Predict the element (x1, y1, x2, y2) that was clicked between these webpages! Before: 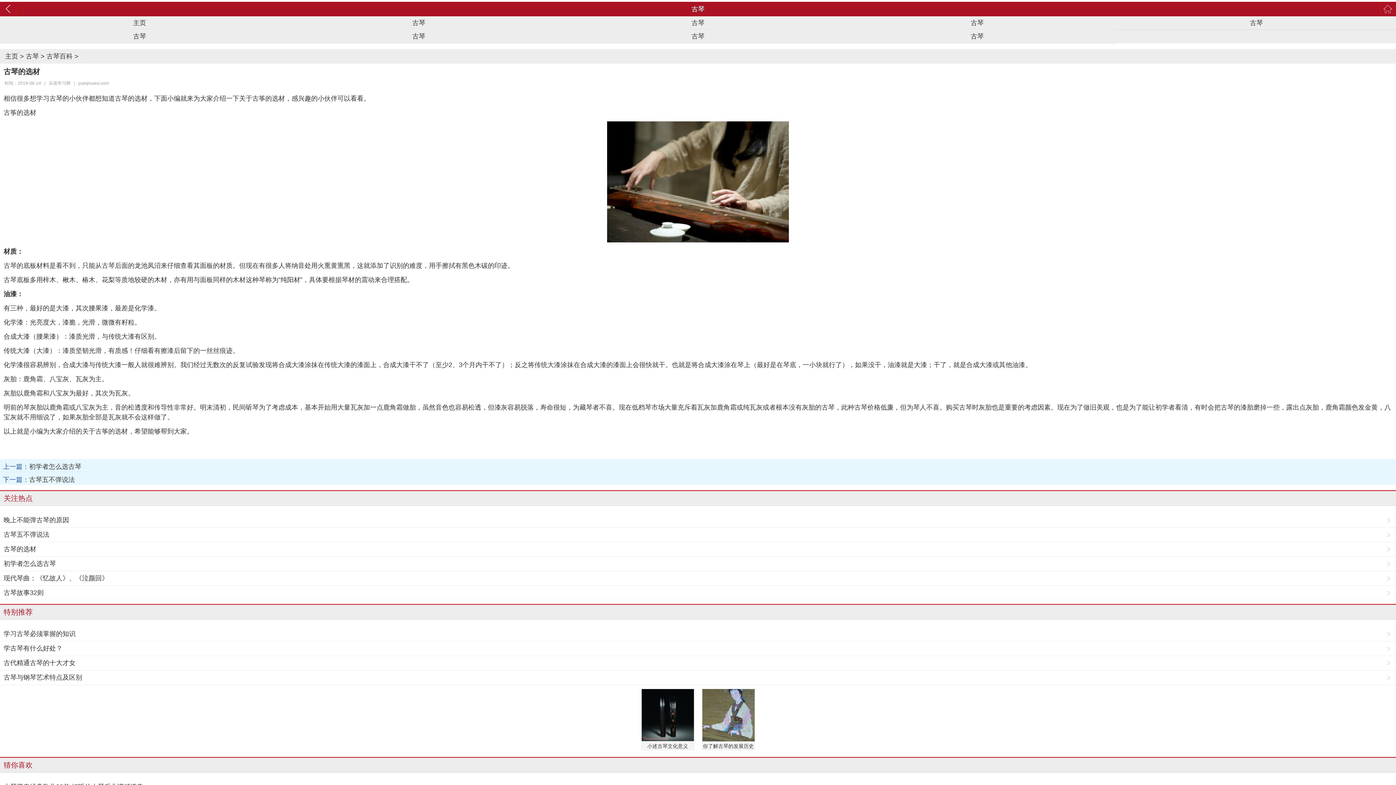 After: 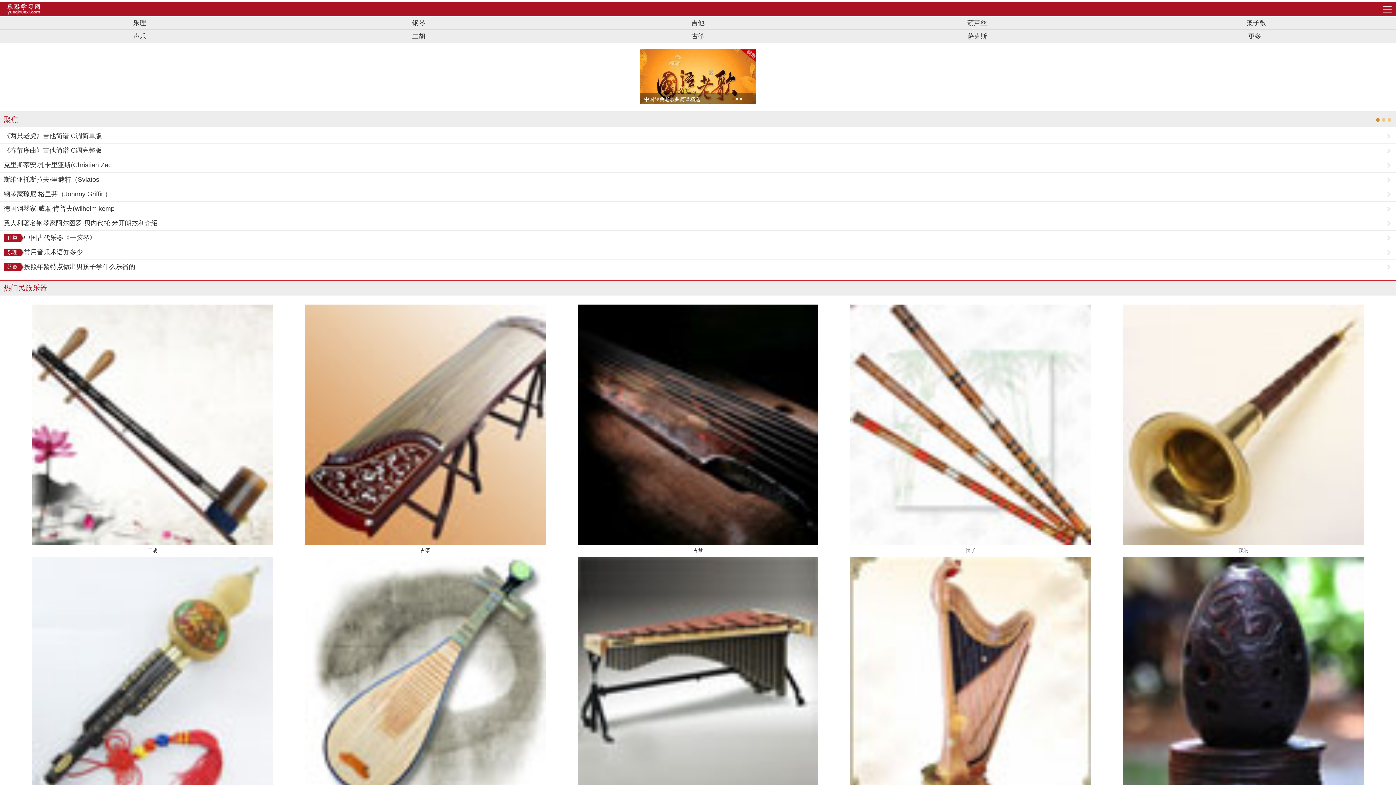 Action: bbox: (1379, 1, 1396, 16)